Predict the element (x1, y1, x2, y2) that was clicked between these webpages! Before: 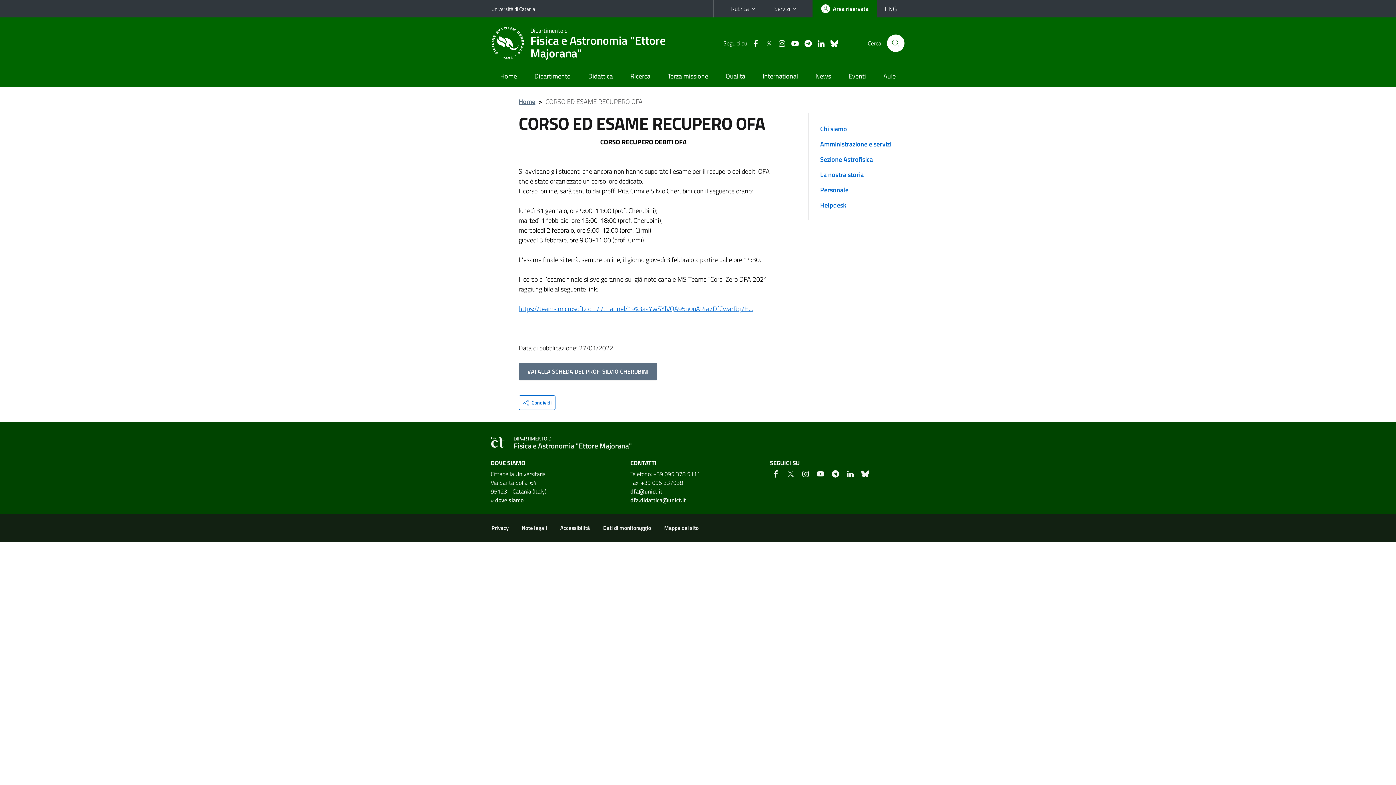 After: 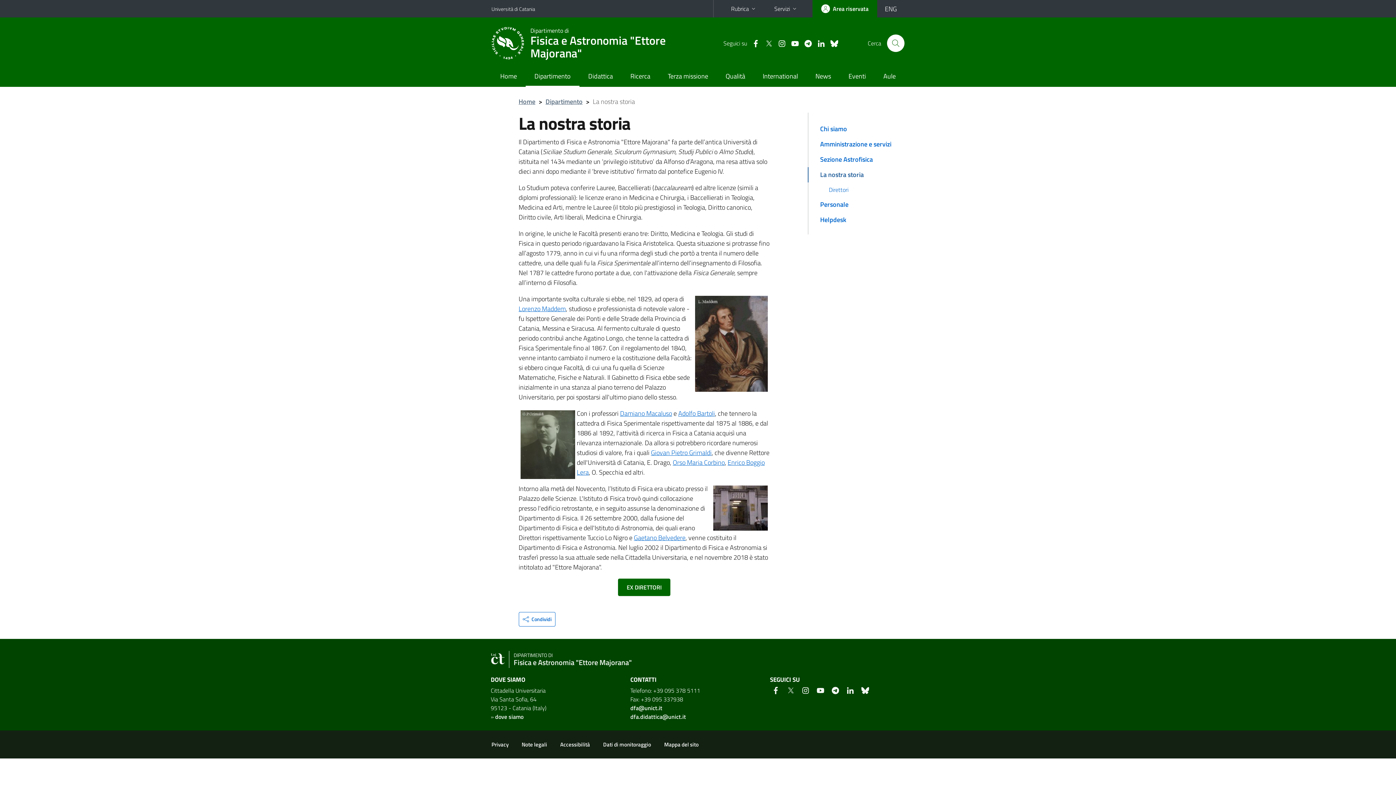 Action: bbox: (808, 167, 911, 182) label: La nostra storia